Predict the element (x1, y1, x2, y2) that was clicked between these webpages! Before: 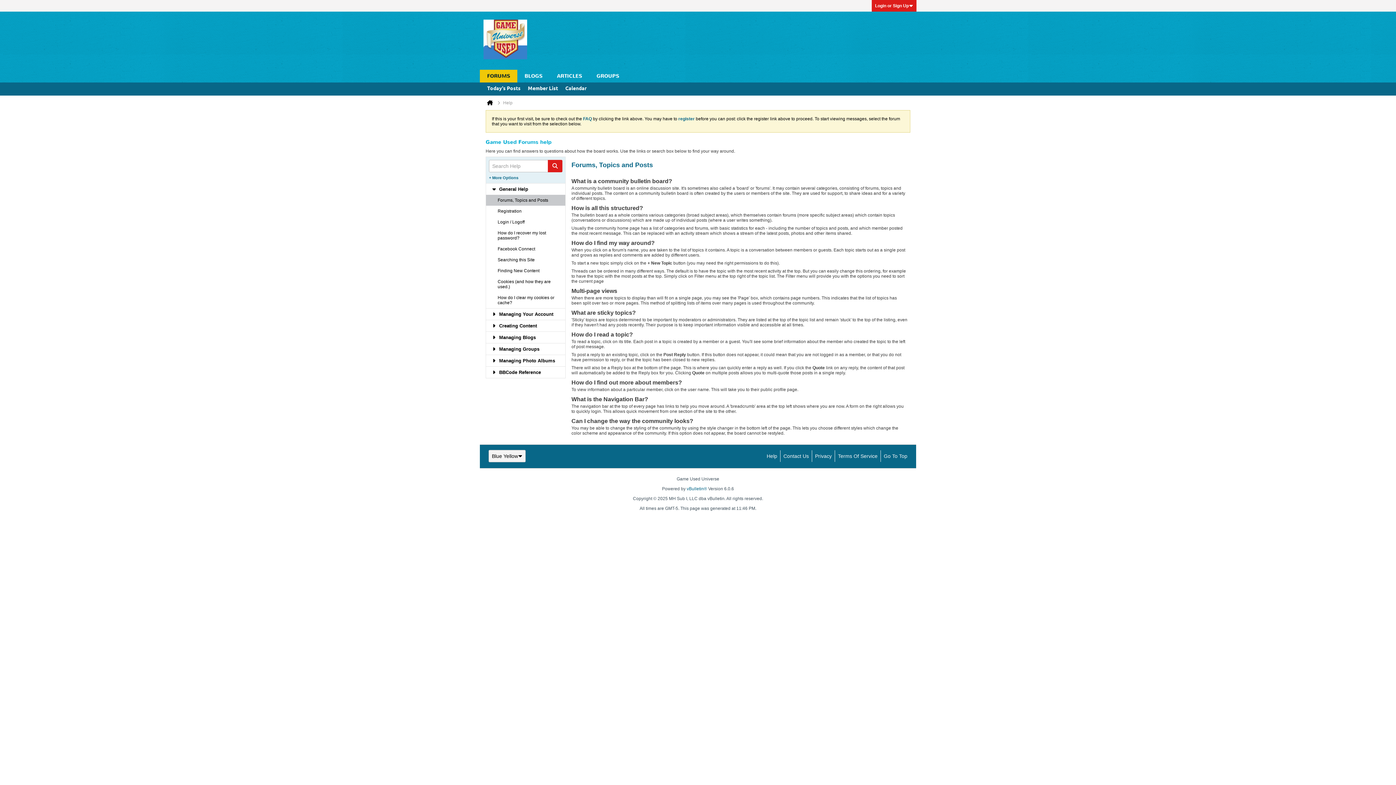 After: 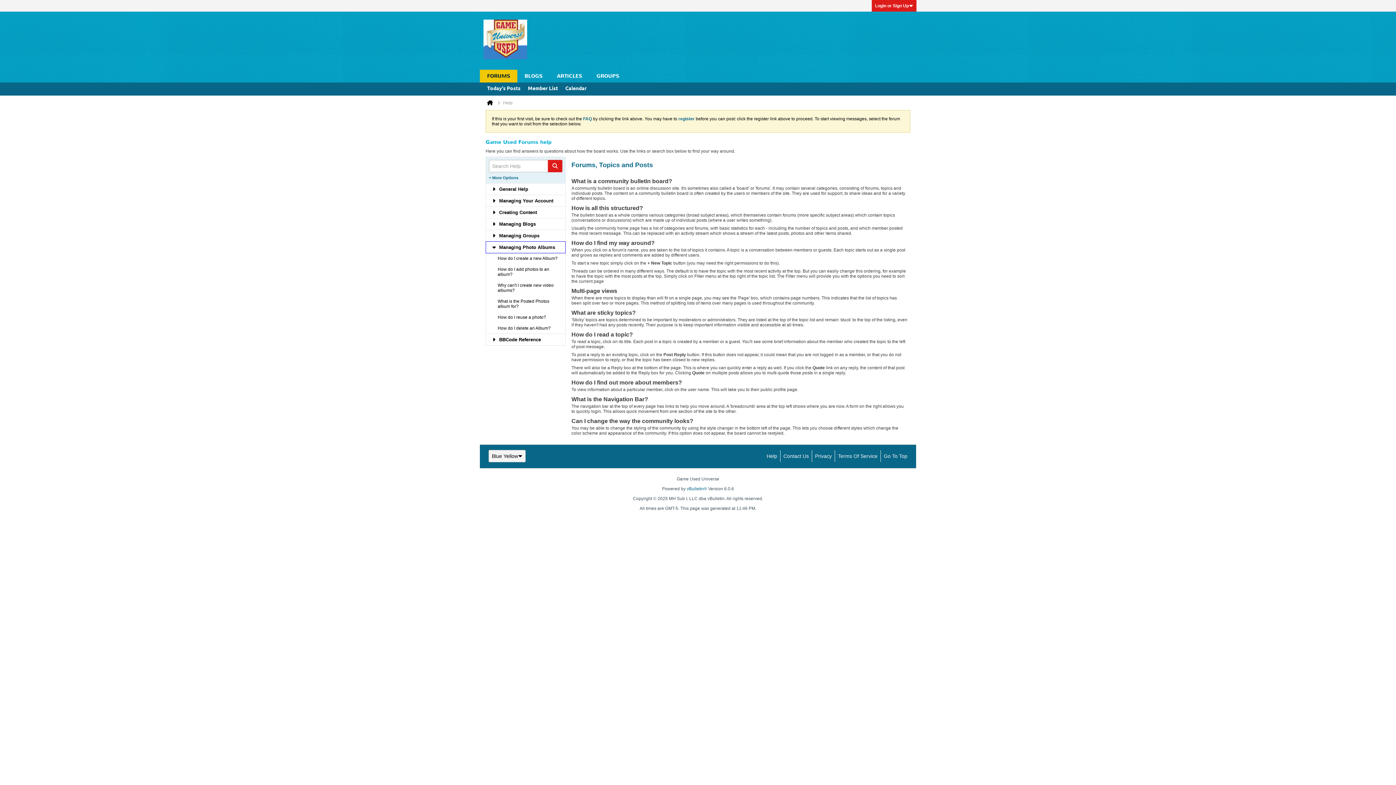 Action: label: Managing Photo Albums bbox: (486, 355, 565, 366)